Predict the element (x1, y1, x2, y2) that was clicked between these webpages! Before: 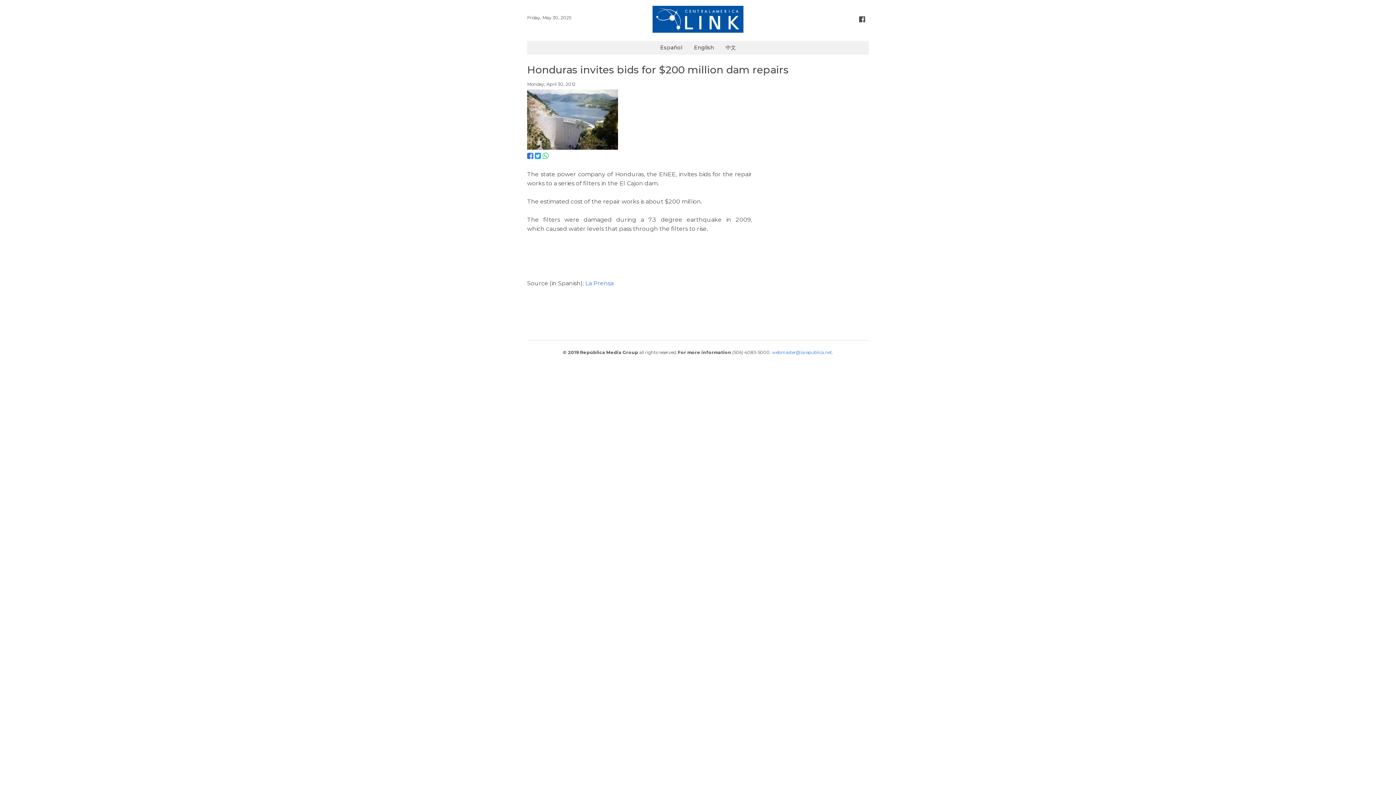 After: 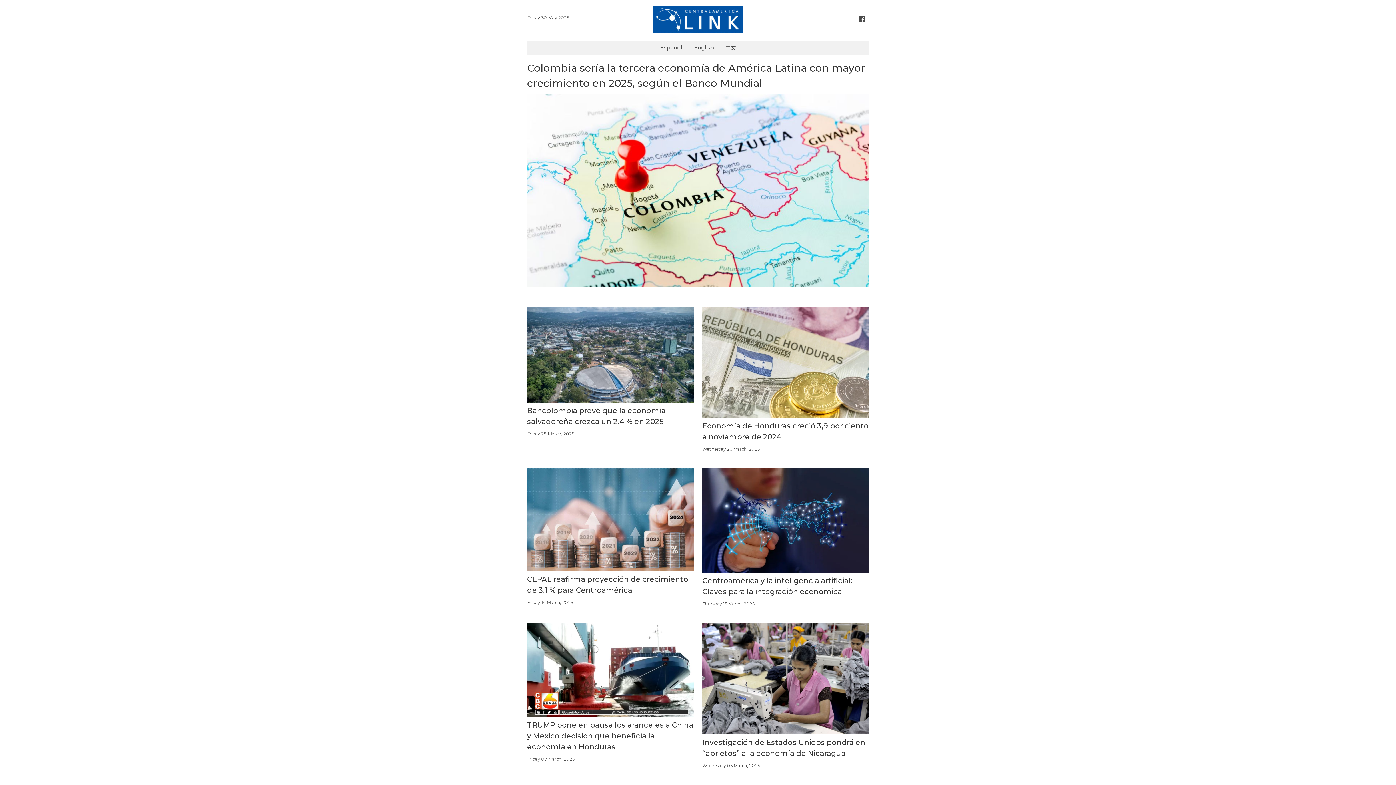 Action: label: Español bbox: (654, 41, 688, 54)